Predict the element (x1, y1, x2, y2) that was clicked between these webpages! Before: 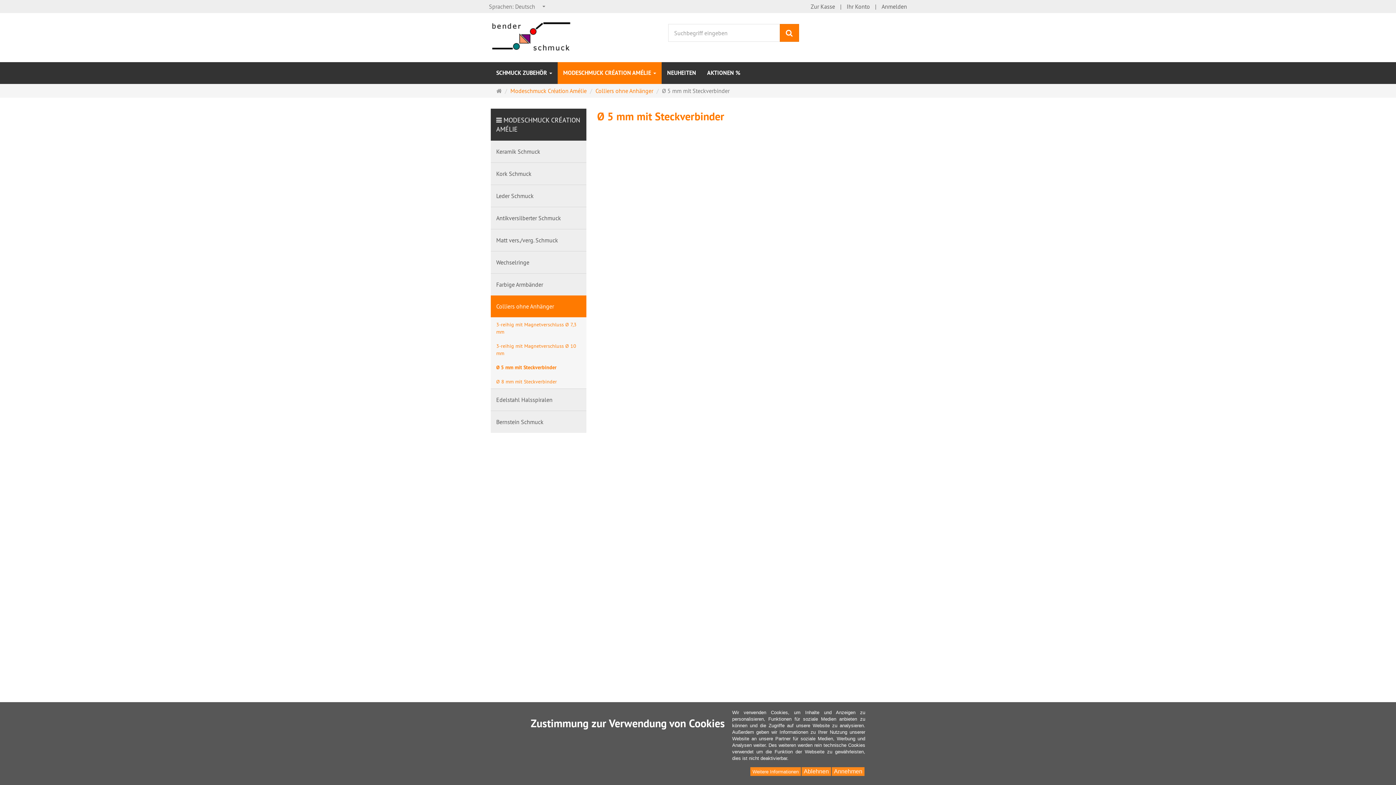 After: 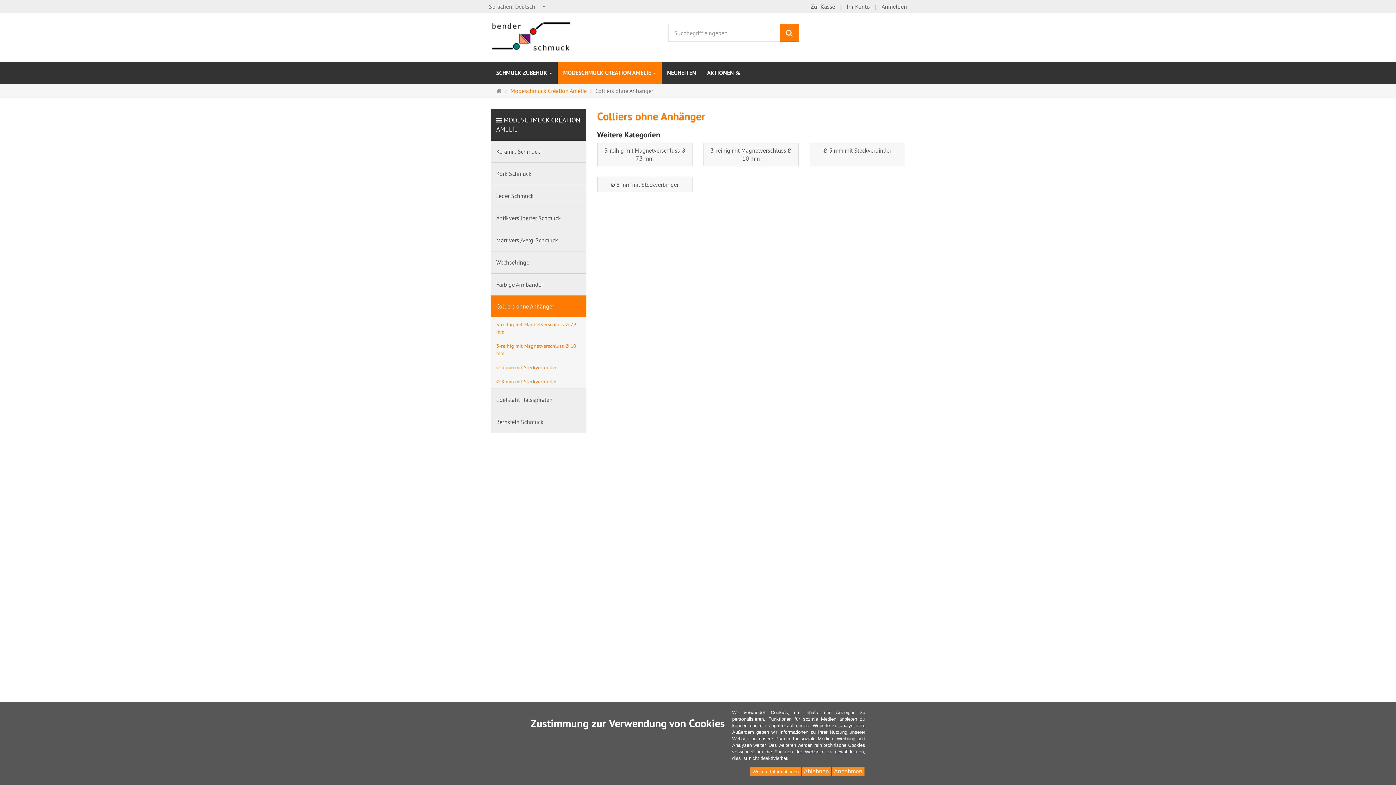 Action: label: Colliers ohne Anhänger bbox: (595, 87, 653, 94)